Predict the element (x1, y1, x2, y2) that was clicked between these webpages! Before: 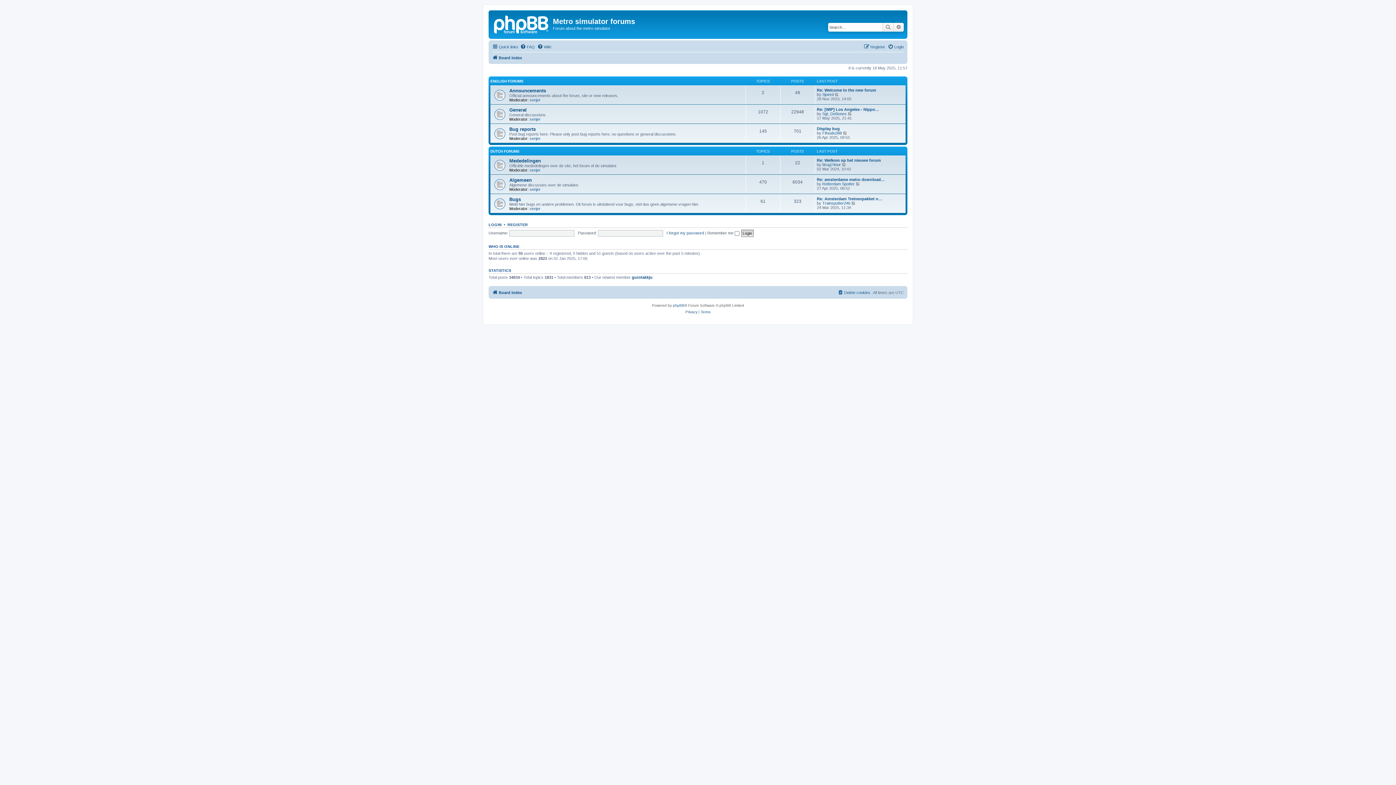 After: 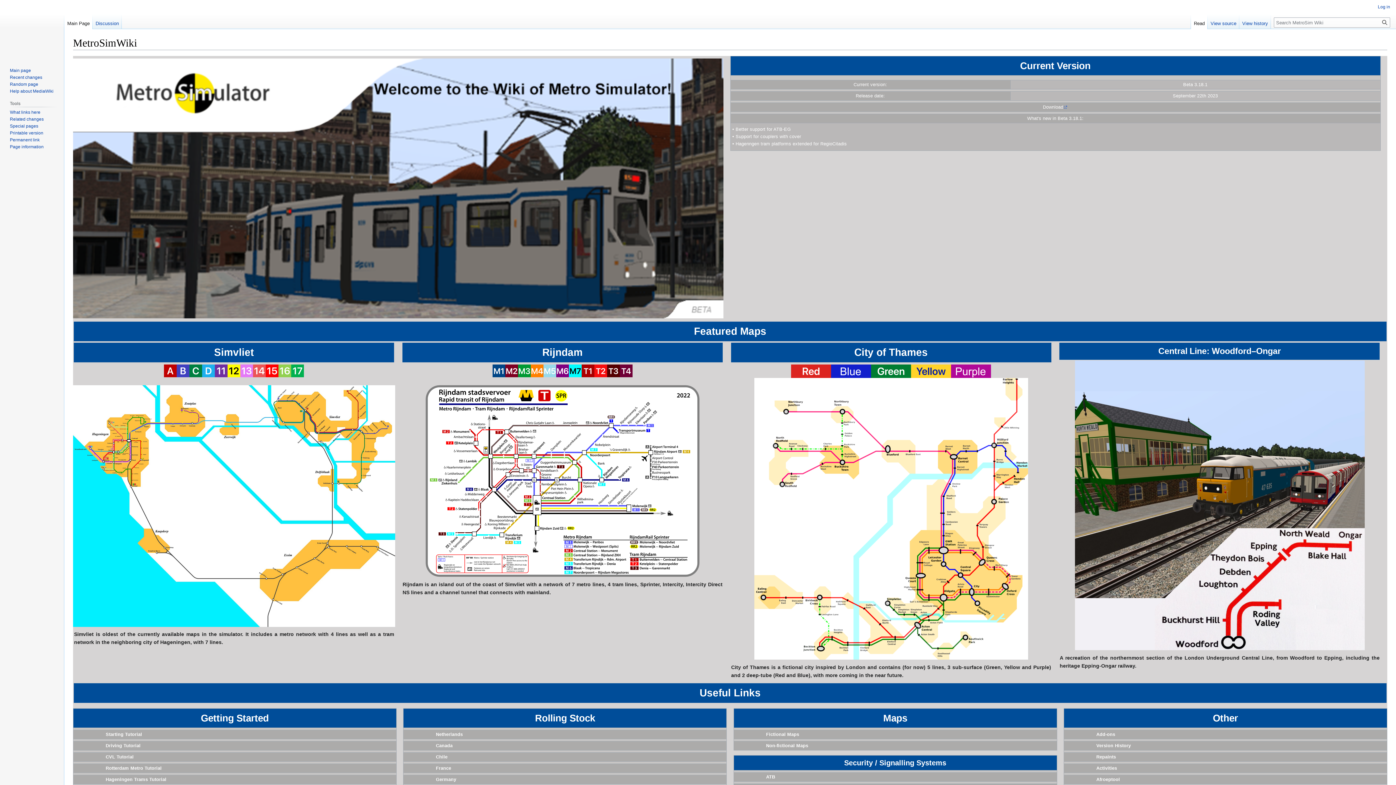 Action: bbox: (537, 42, 551, 51) label: Wiki